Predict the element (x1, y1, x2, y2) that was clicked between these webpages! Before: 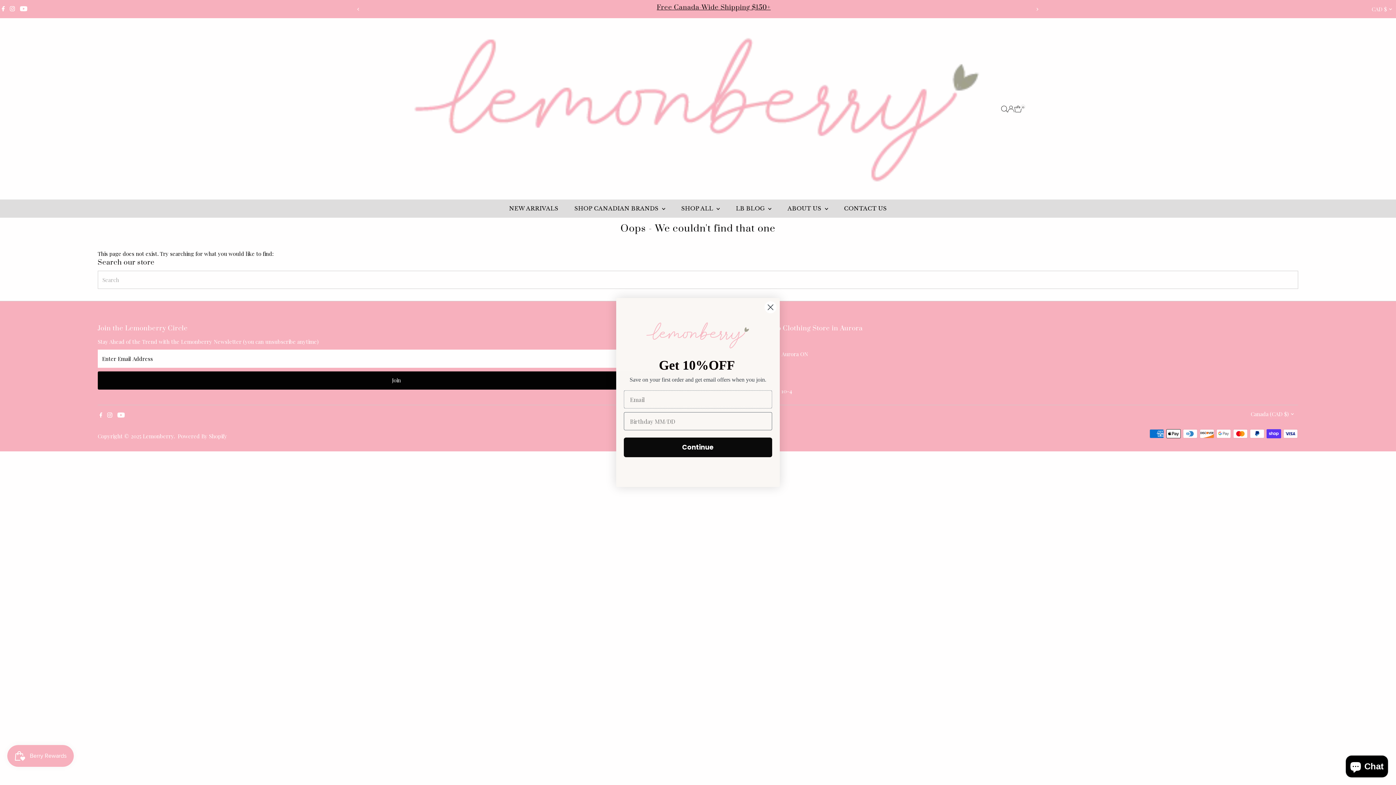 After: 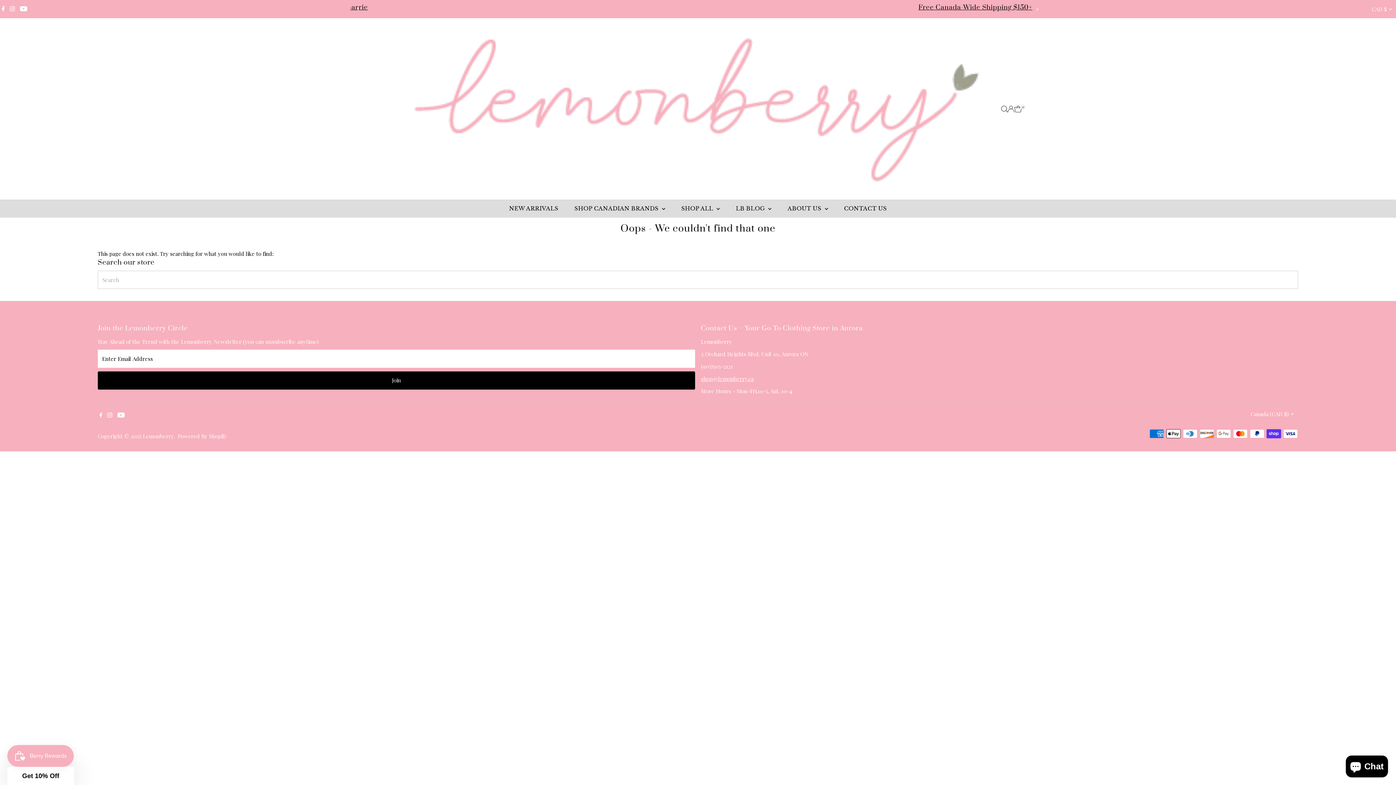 Action: label: Close dialog bbox: (764, 301, 777, 313)